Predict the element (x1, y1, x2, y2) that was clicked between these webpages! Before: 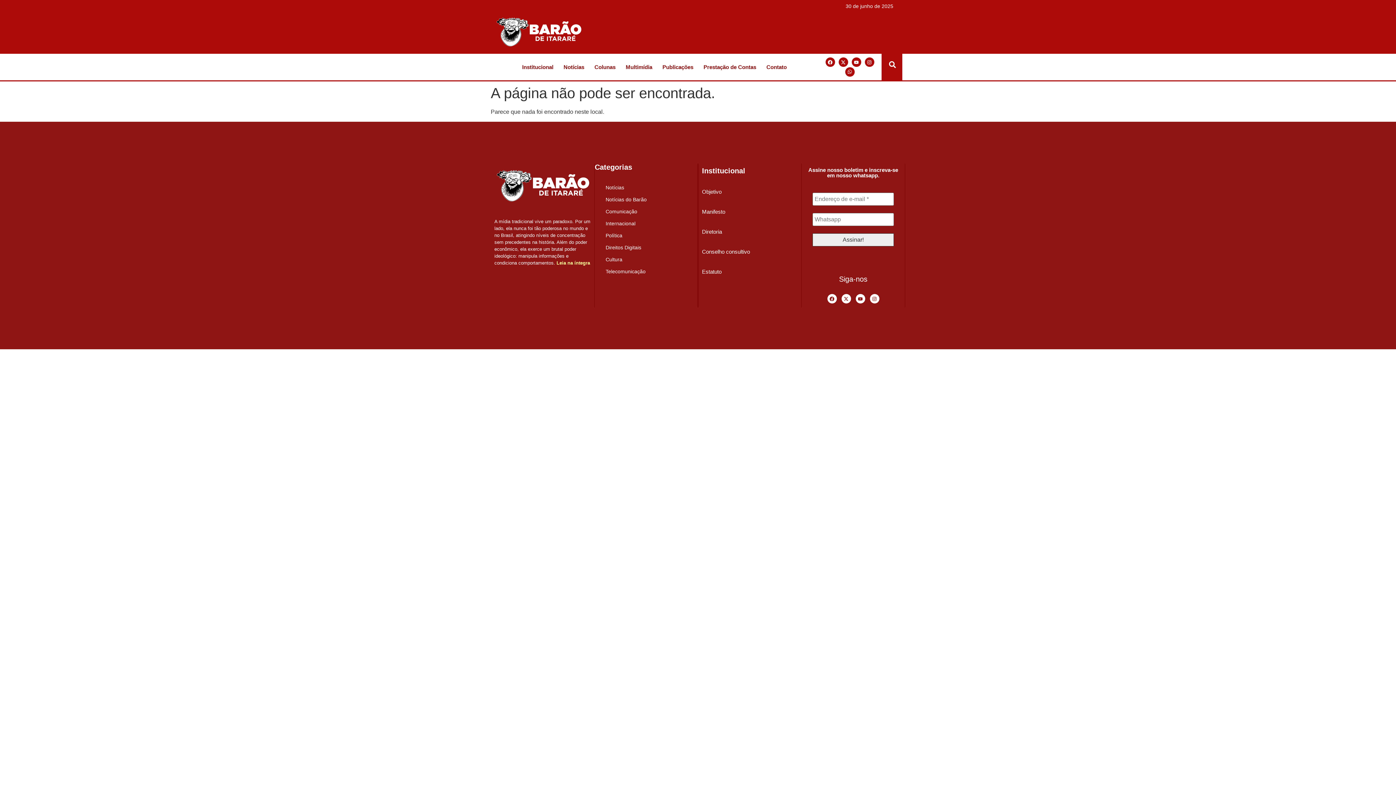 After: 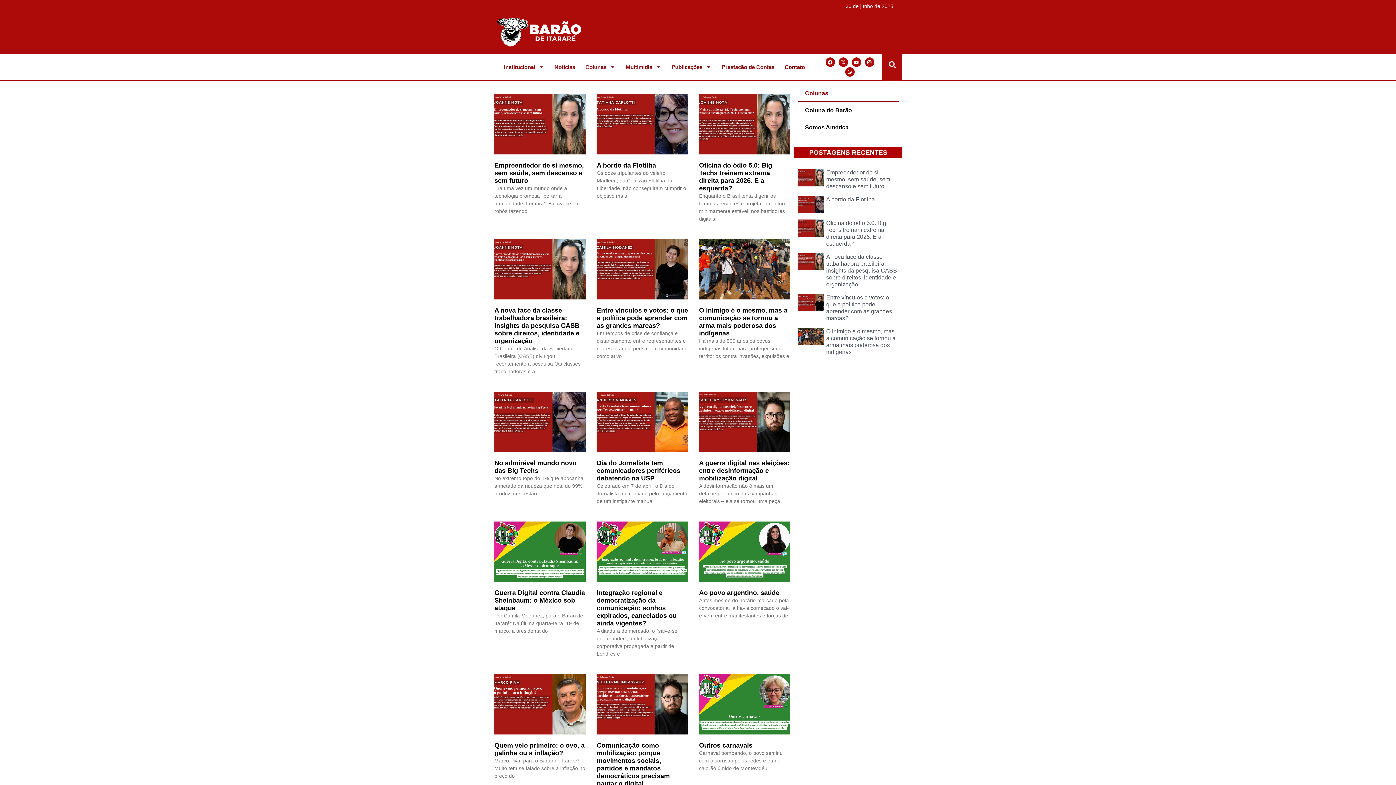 Action: bbox: (589, 63, 620, 70) label: Colunas